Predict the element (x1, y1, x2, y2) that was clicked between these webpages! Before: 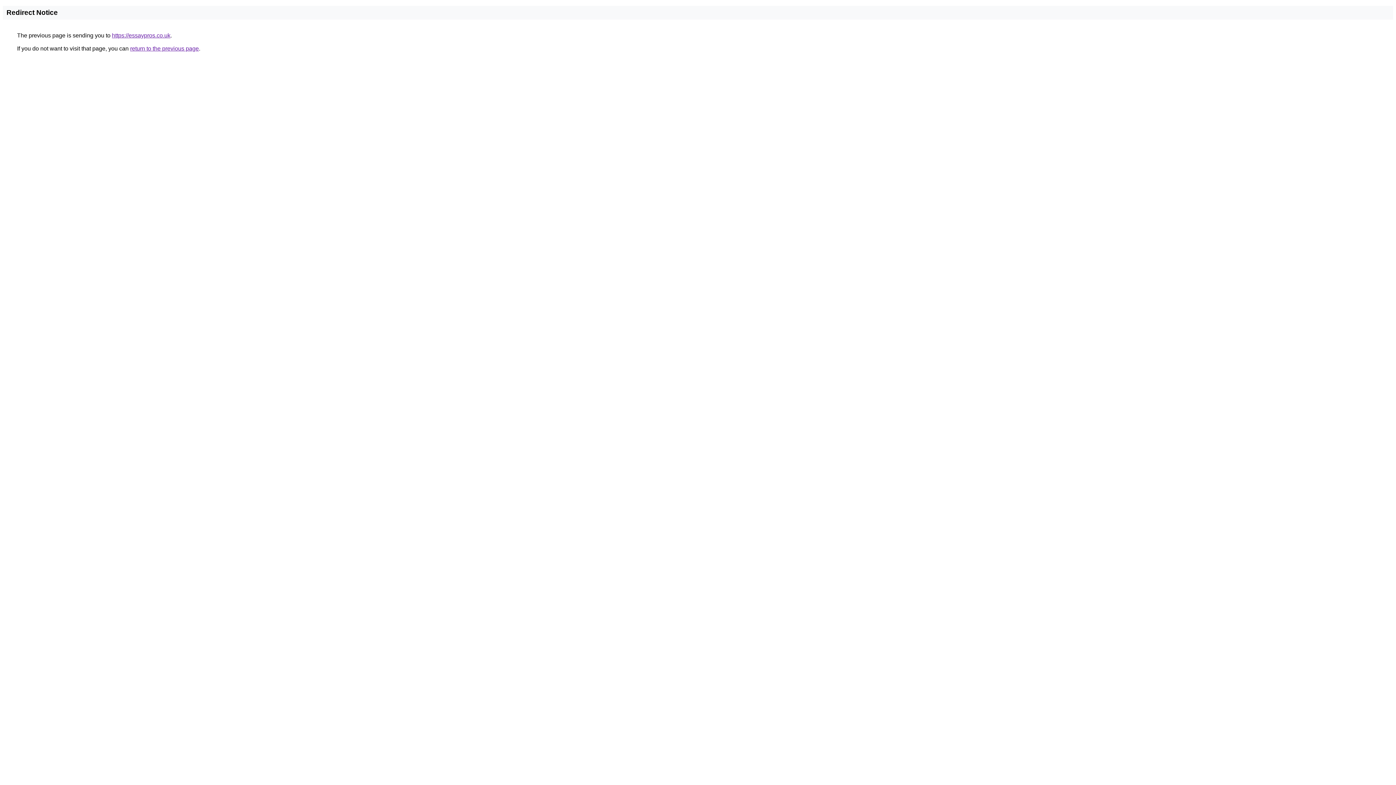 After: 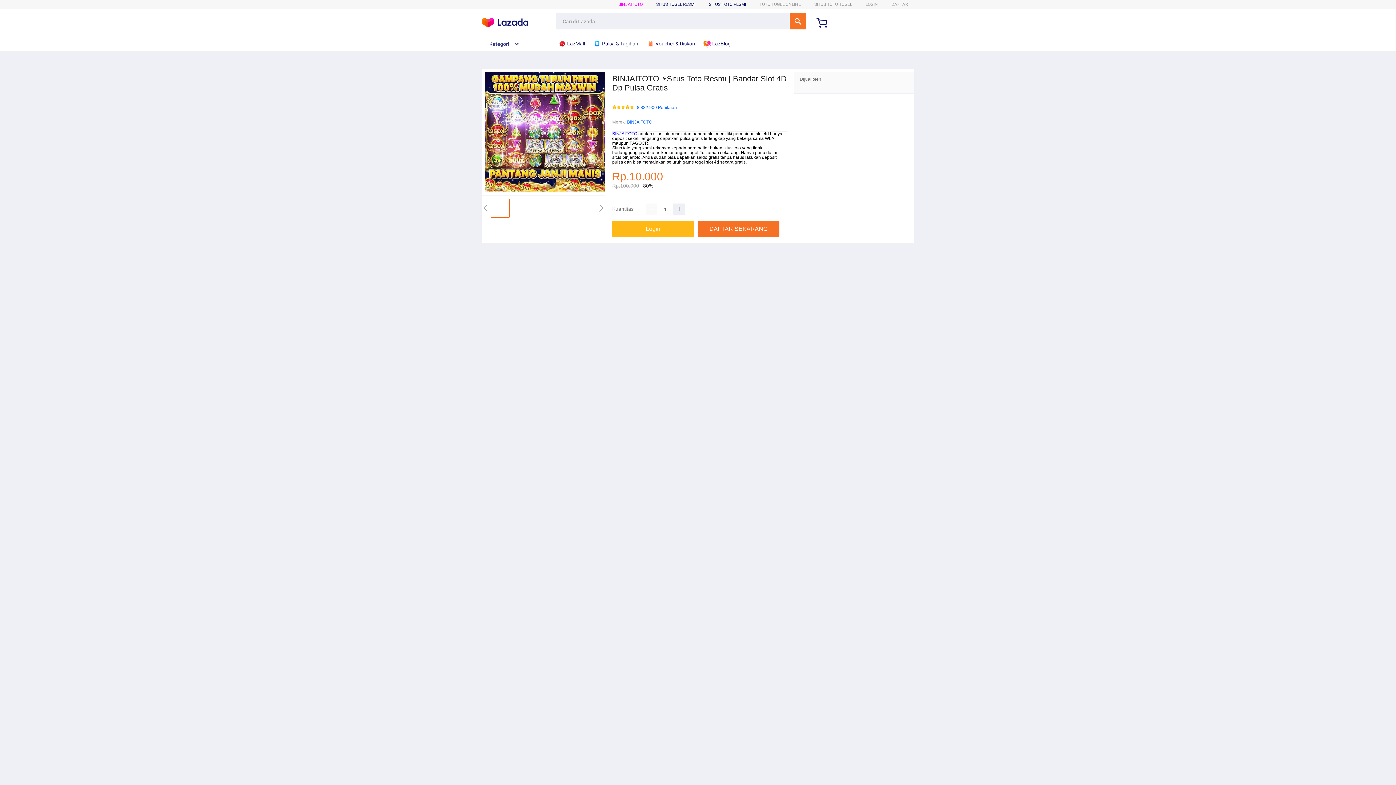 Action: label: https://essaypros.co.uk bbox: (112, 32, 170, 38)